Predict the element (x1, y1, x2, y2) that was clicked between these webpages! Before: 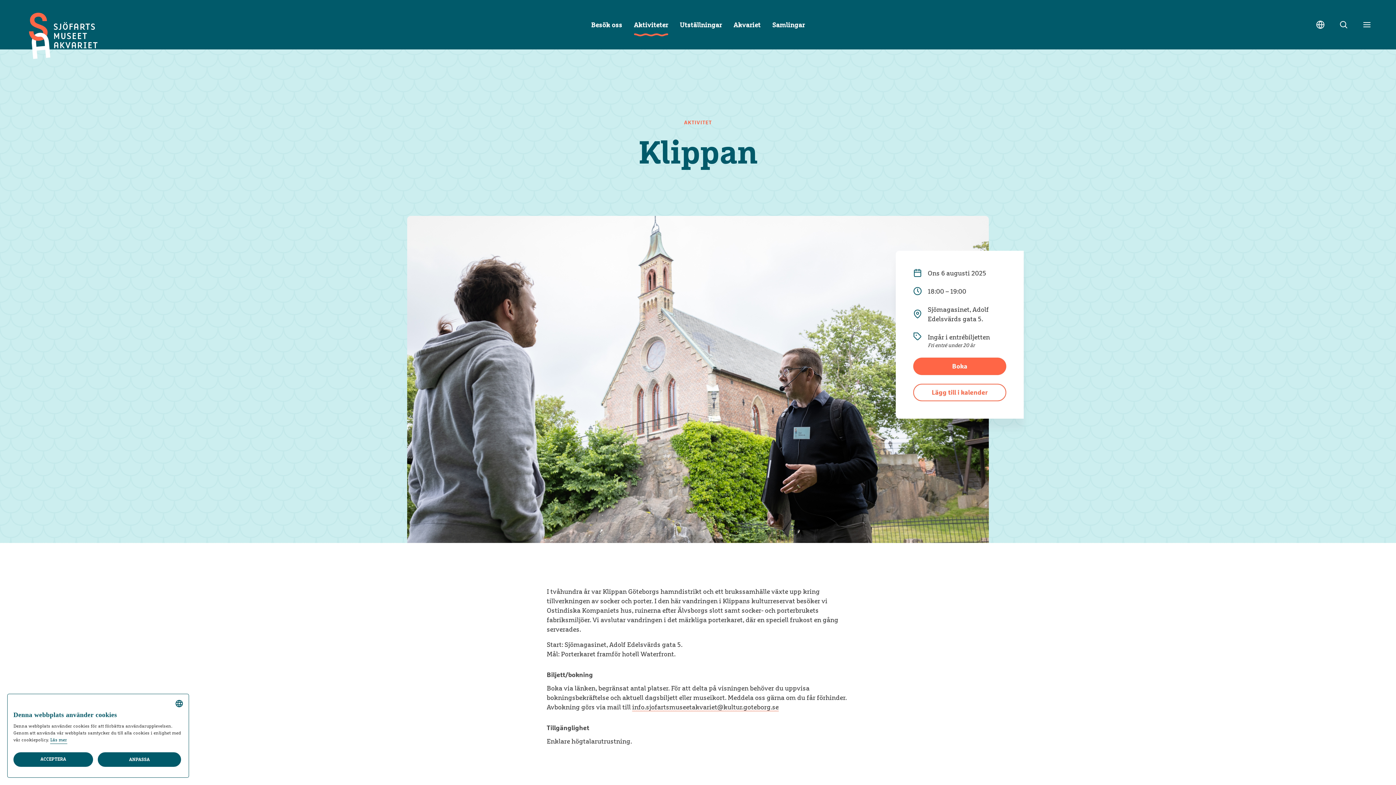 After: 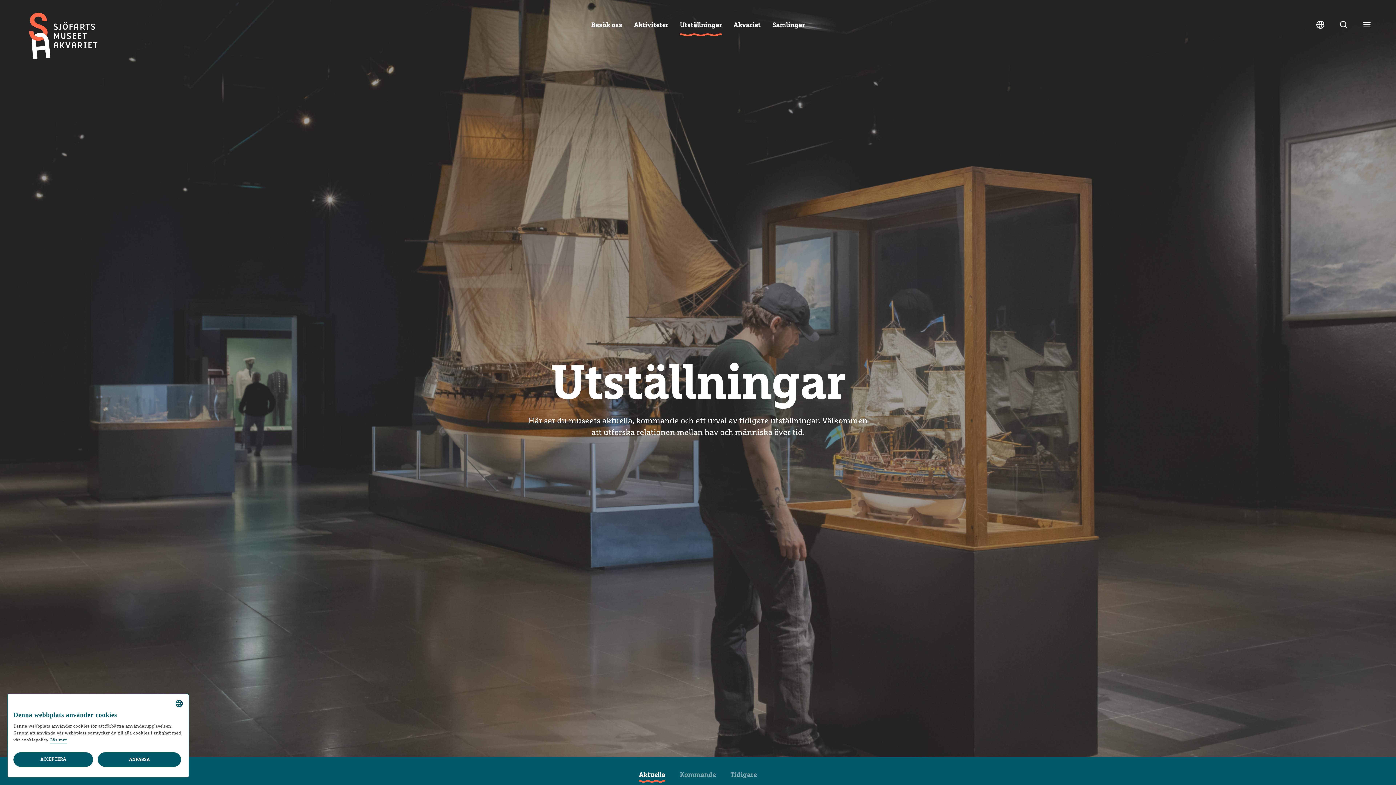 Action: label: Utställningar bbox: (680, 18, 722, 30)